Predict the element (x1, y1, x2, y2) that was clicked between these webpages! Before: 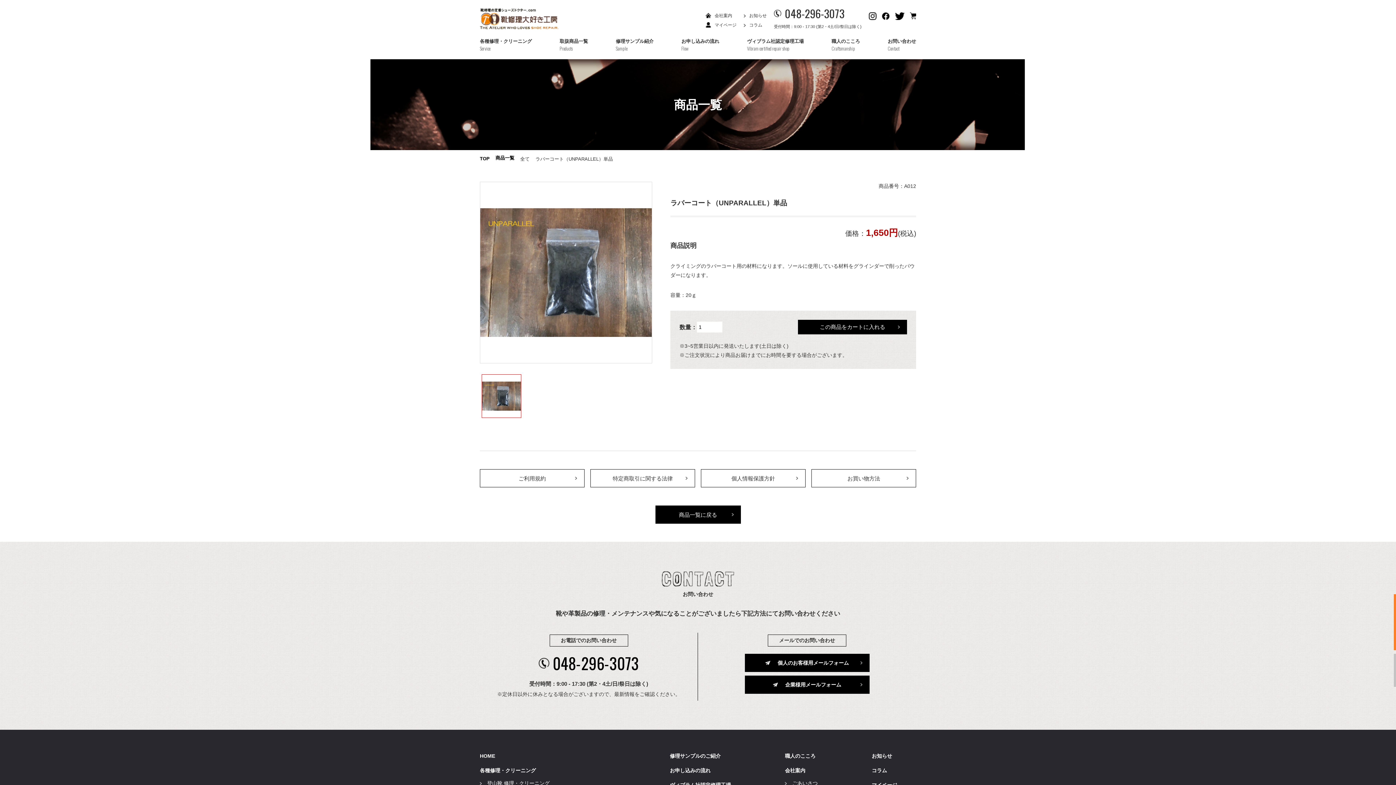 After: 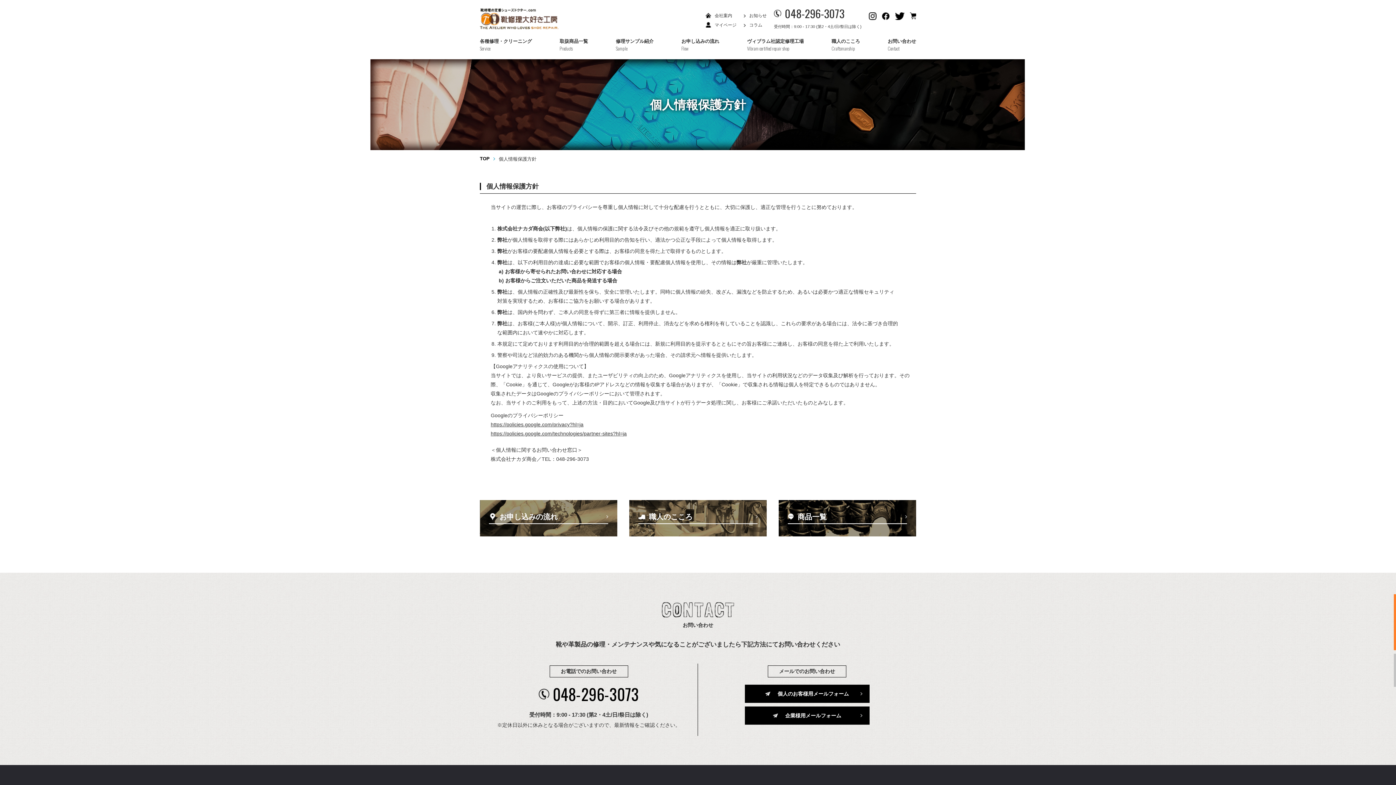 Action: bbox: (701, 469, 805, 487) label: 個人情報保護方針